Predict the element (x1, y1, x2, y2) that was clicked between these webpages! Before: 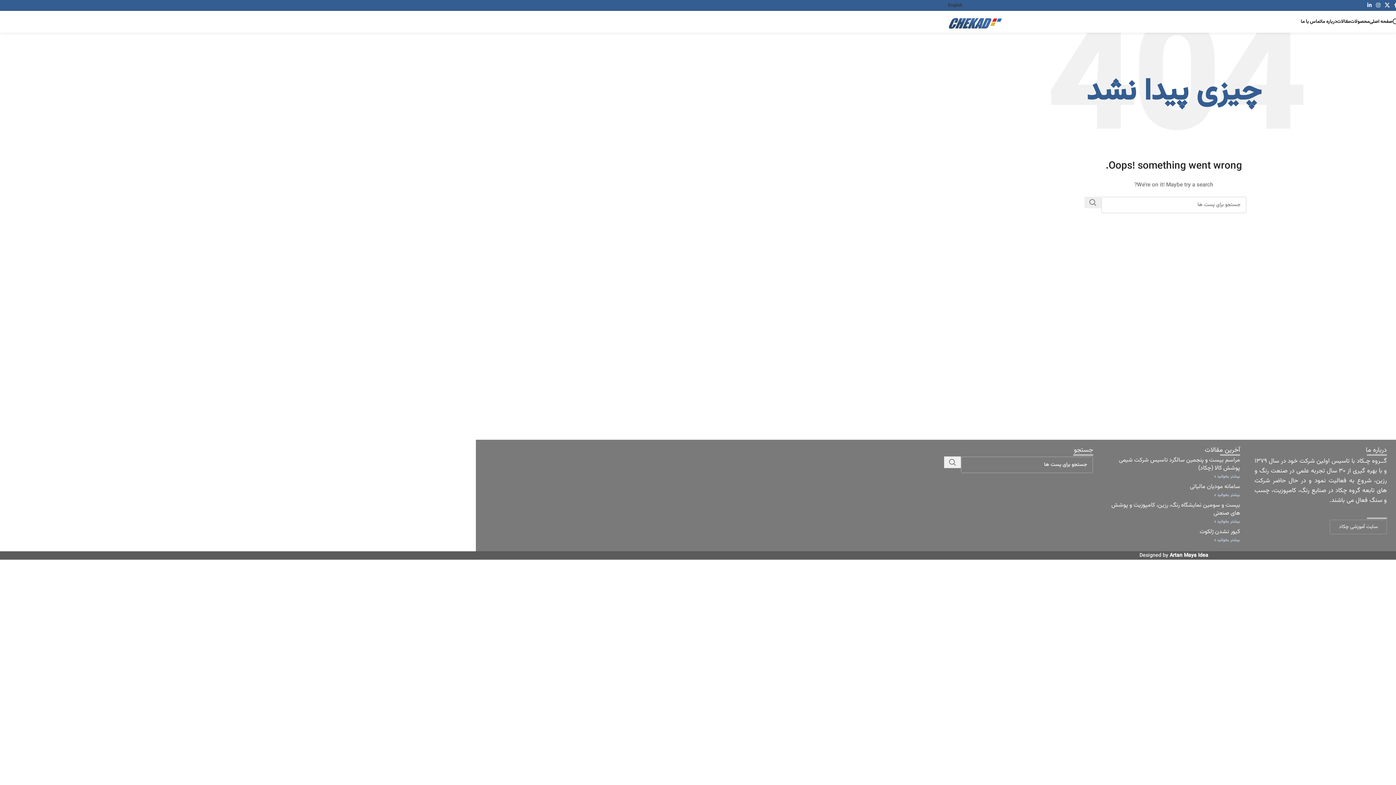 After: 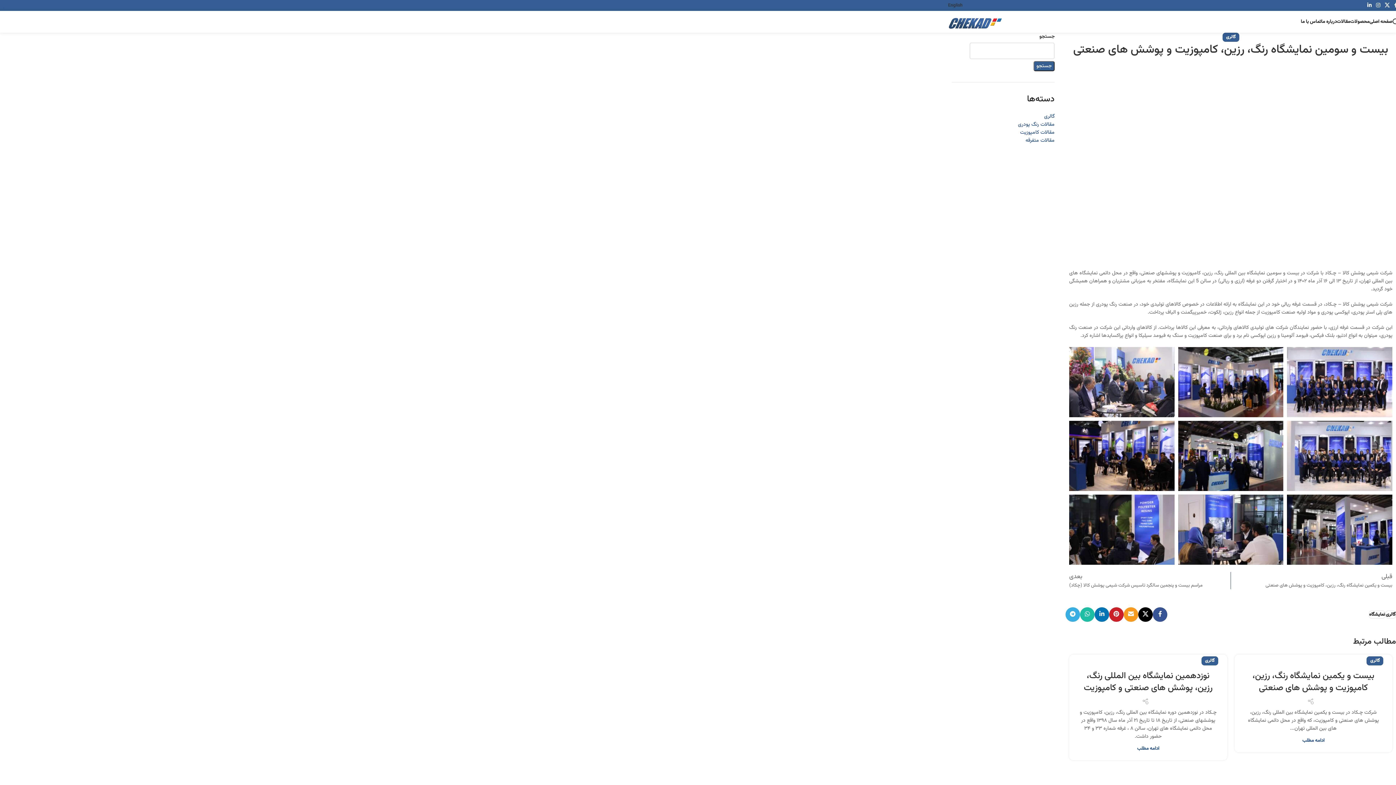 Action: bbox: (1111, 501, 1240, 518) label: بیست و سومین نمایشگاه رنگ، رزین، کامپوزیت و پوشش های صنعتی